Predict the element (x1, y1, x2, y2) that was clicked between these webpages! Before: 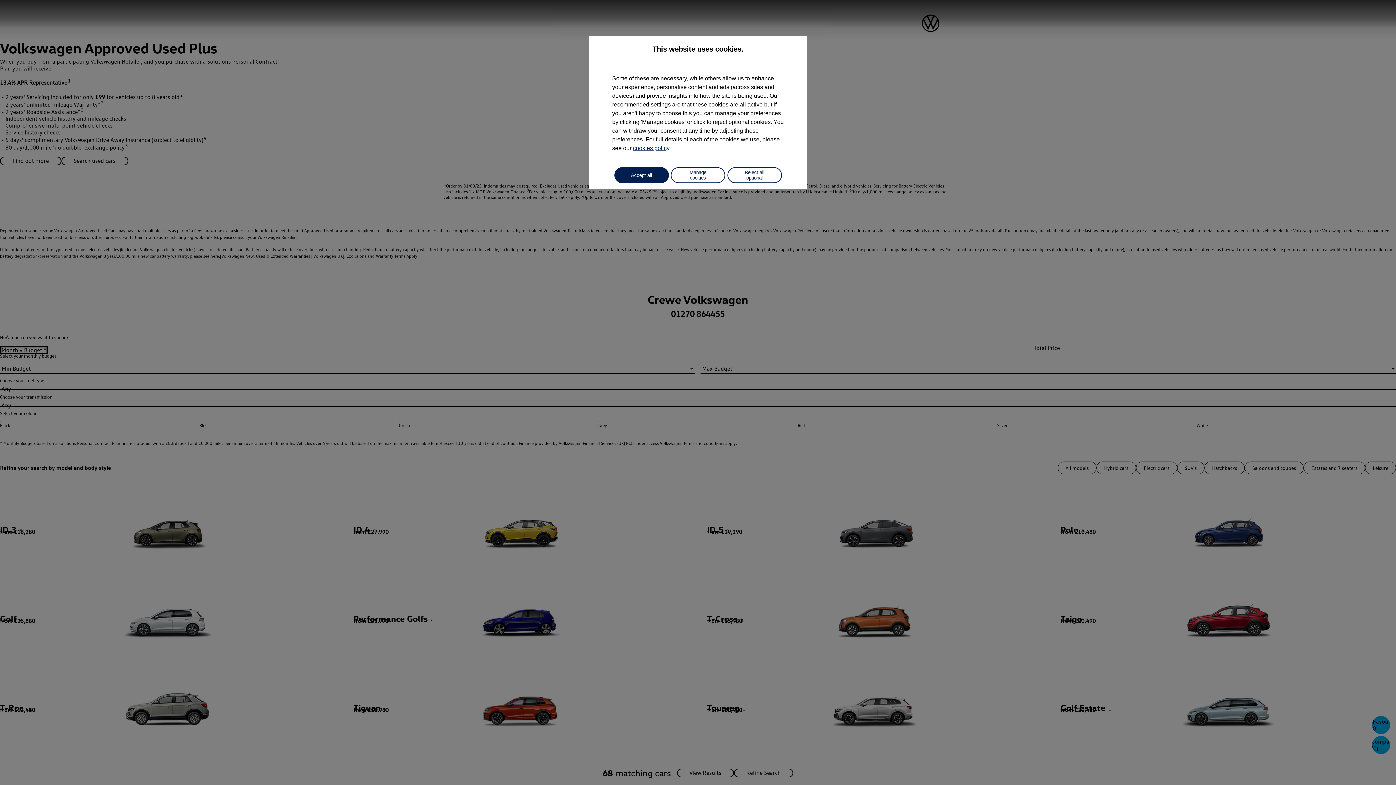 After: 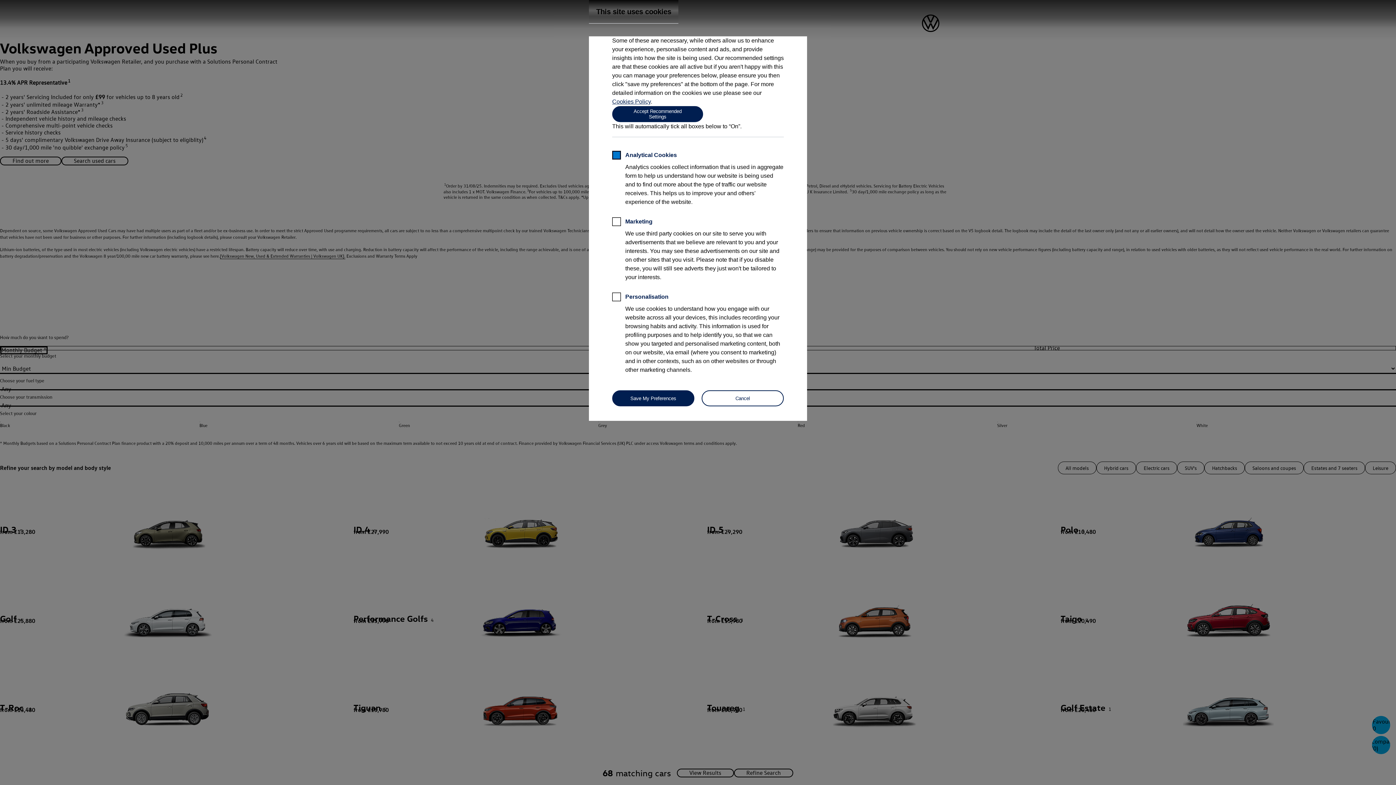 Action: label: Manage cookies bbox: (670, 167, 725, 183)